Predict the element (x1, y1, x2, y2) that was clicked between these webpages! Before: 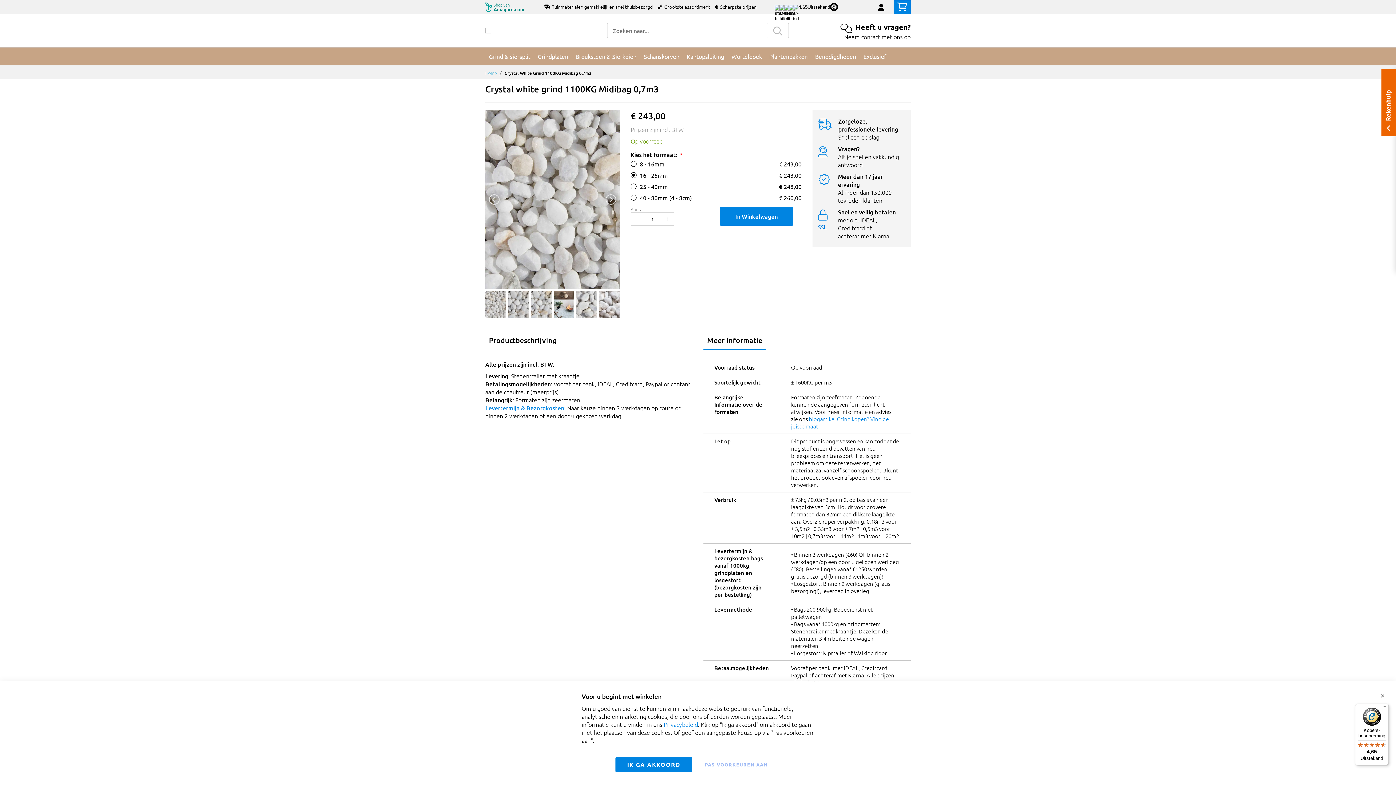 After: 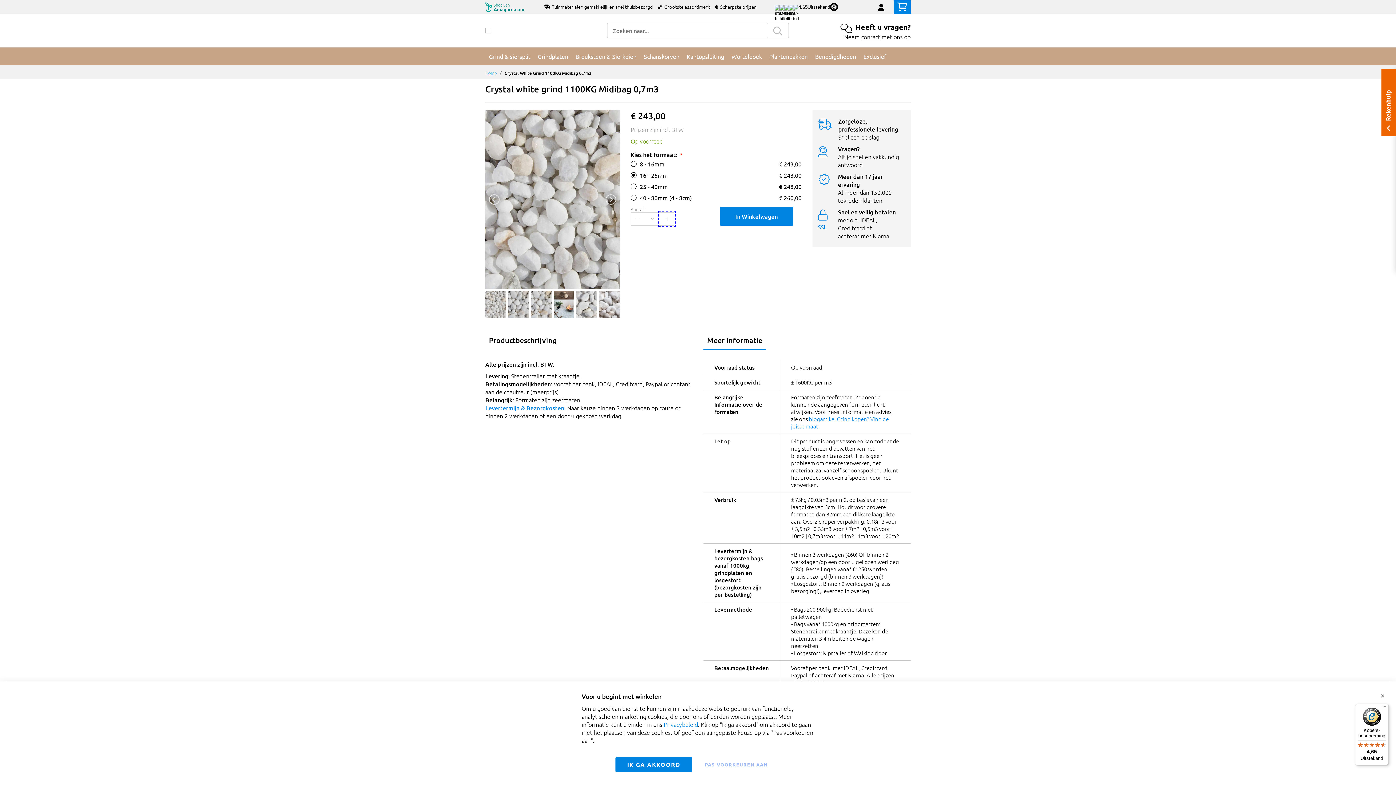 Action: bbox: (660, 212, 674, 225)